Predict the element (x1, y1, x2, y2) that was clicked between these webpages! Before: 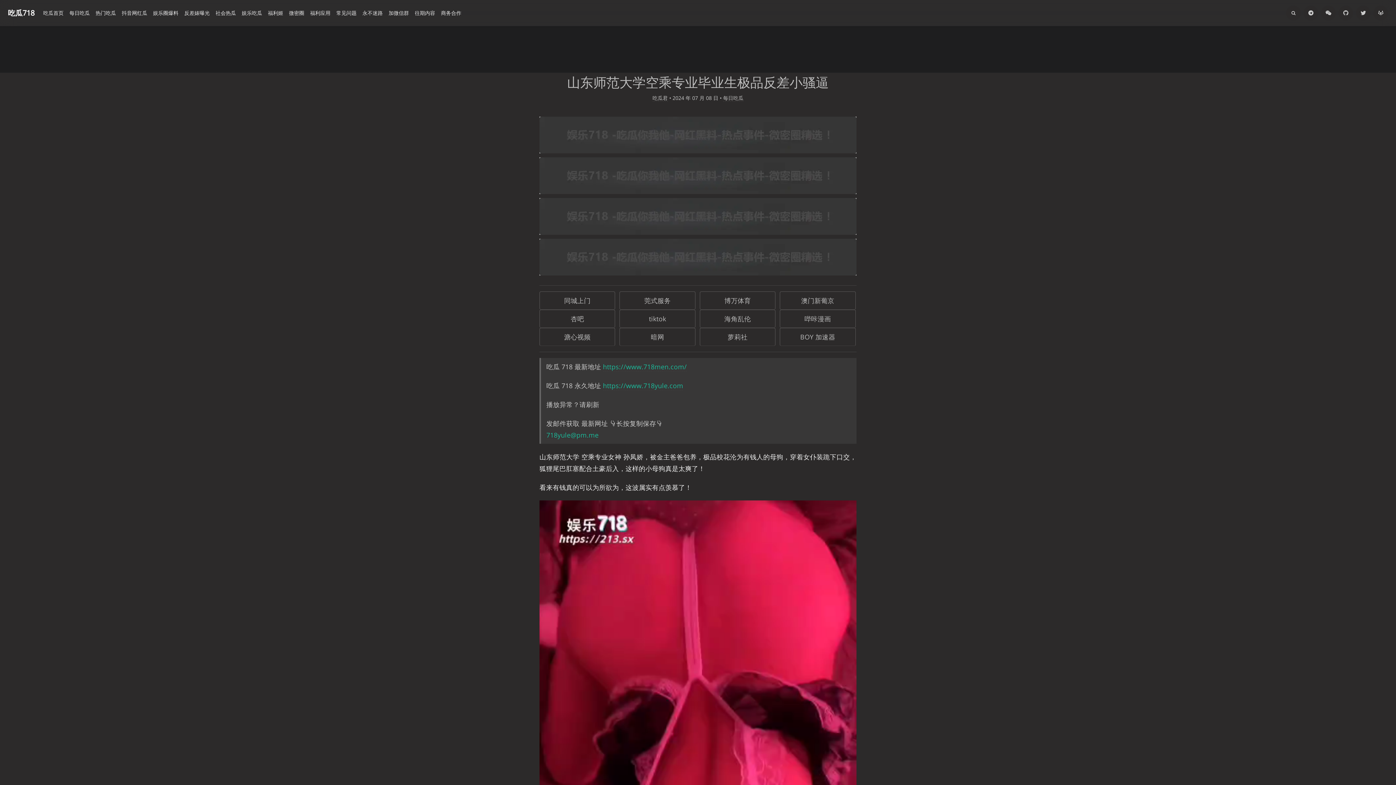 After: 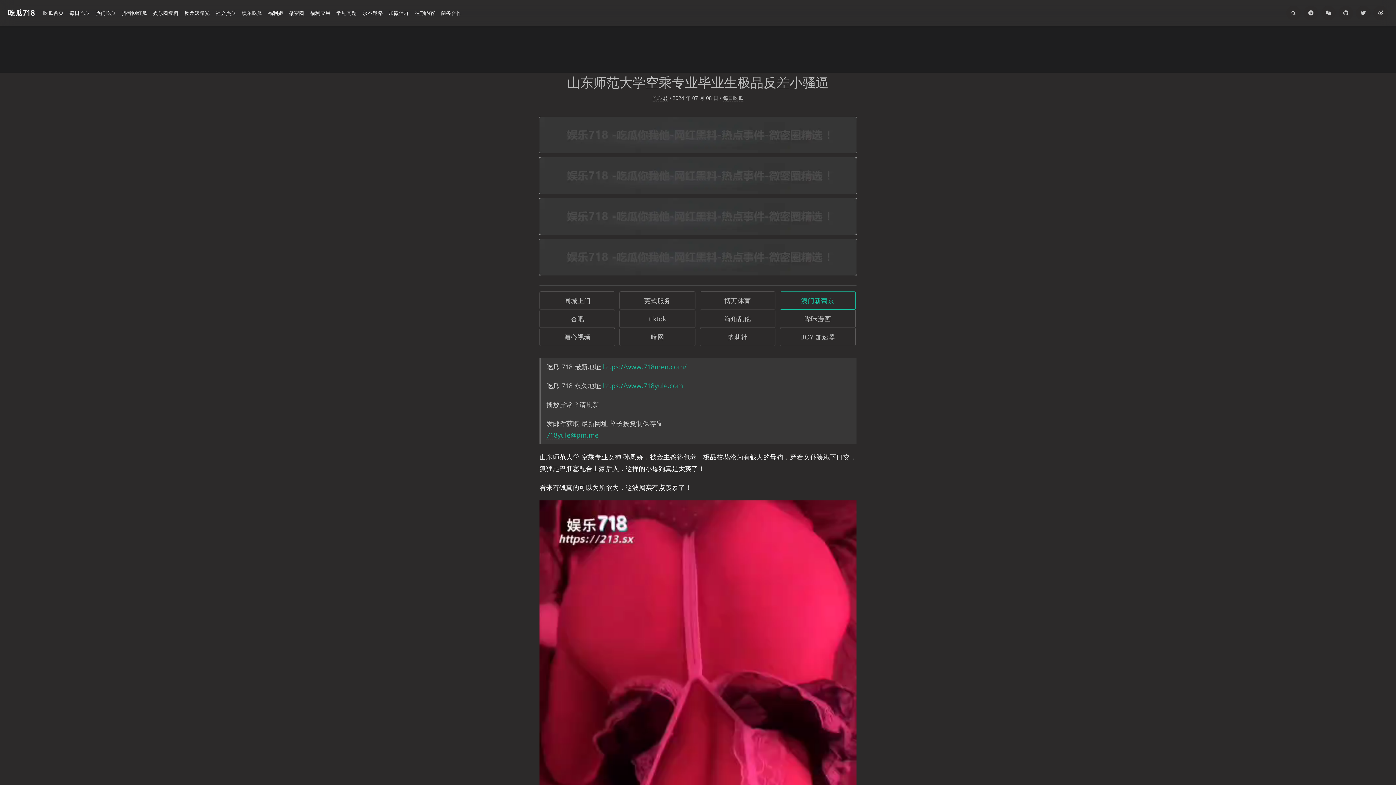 Action: bbox: (780, 291, 855, 309)